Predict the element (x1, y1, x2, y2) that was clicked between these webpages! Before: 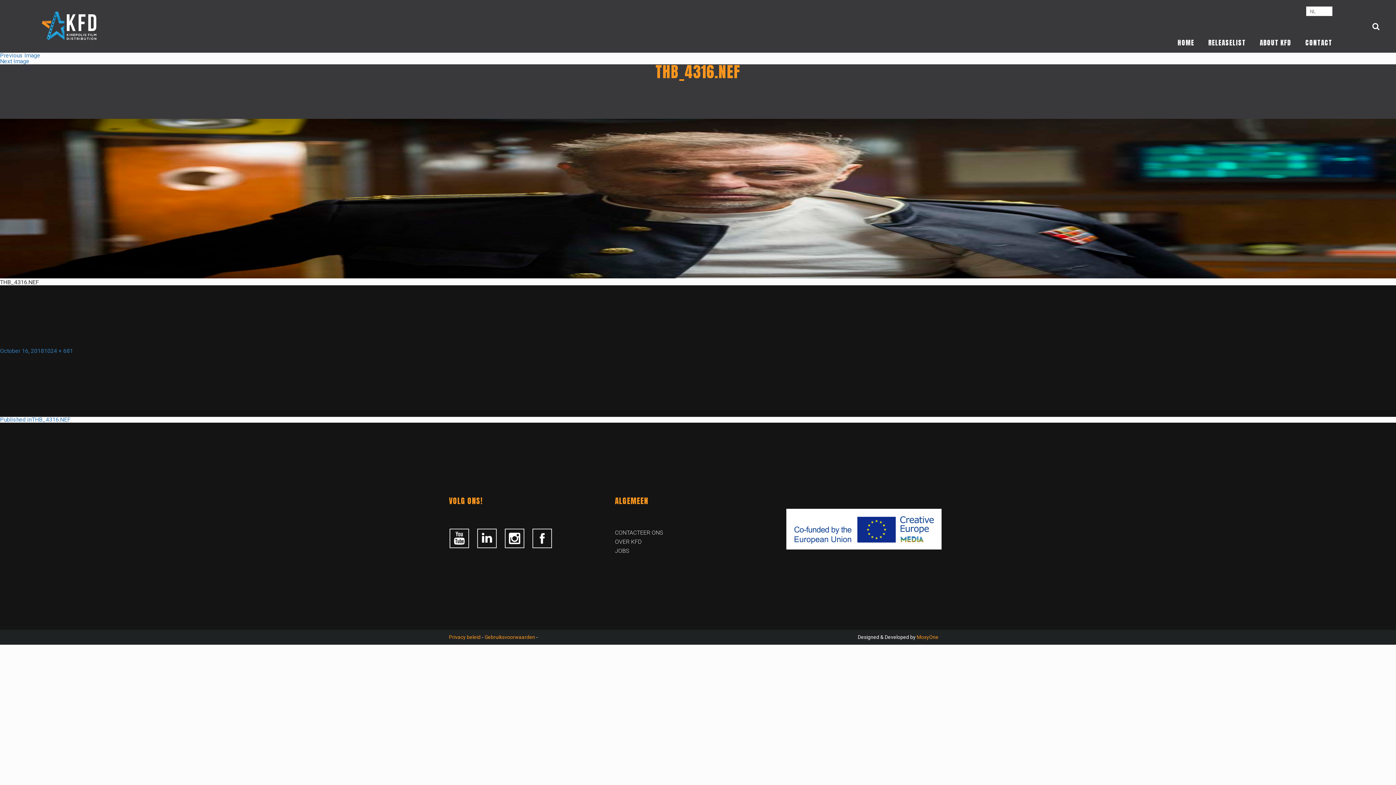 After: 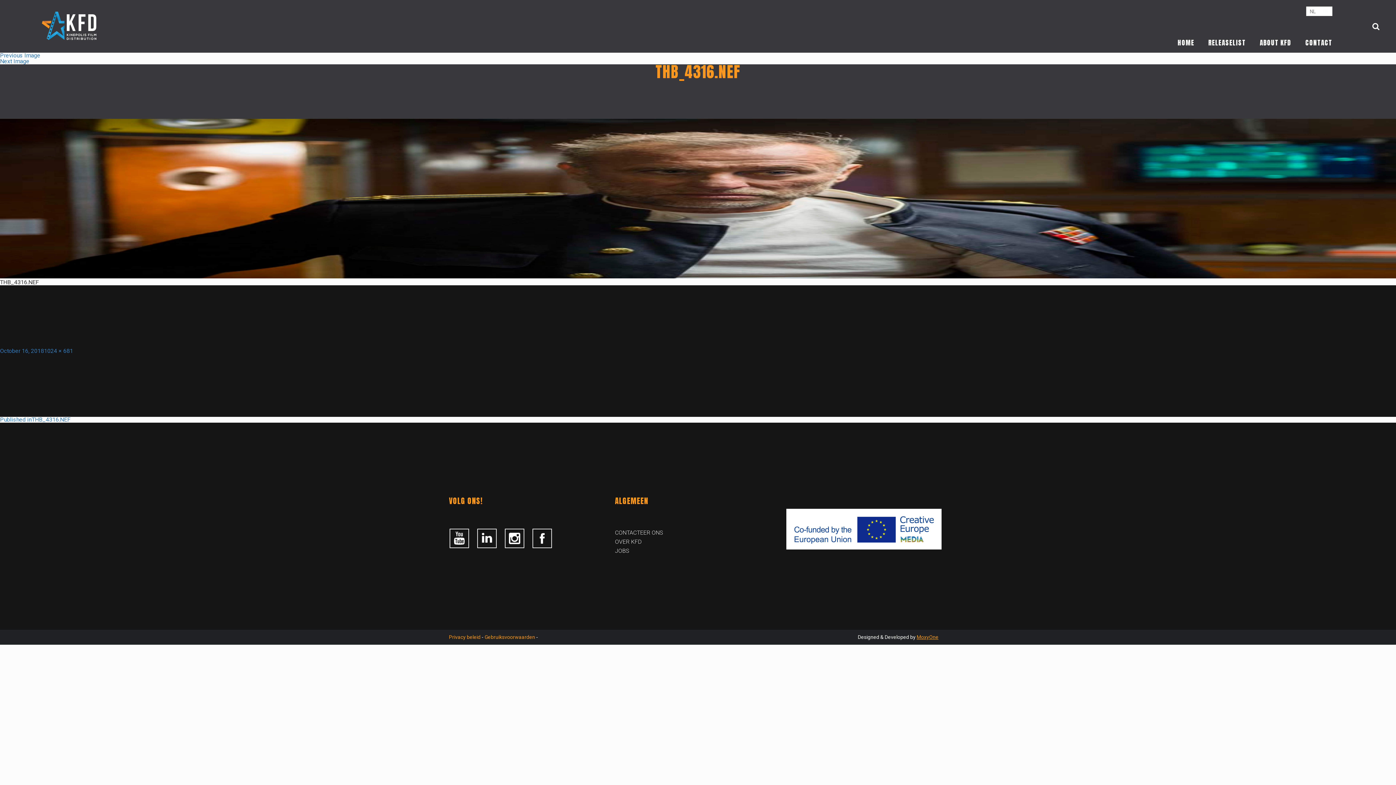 Action: bbox: (916, 634, 938, 640) label: MoxyOne